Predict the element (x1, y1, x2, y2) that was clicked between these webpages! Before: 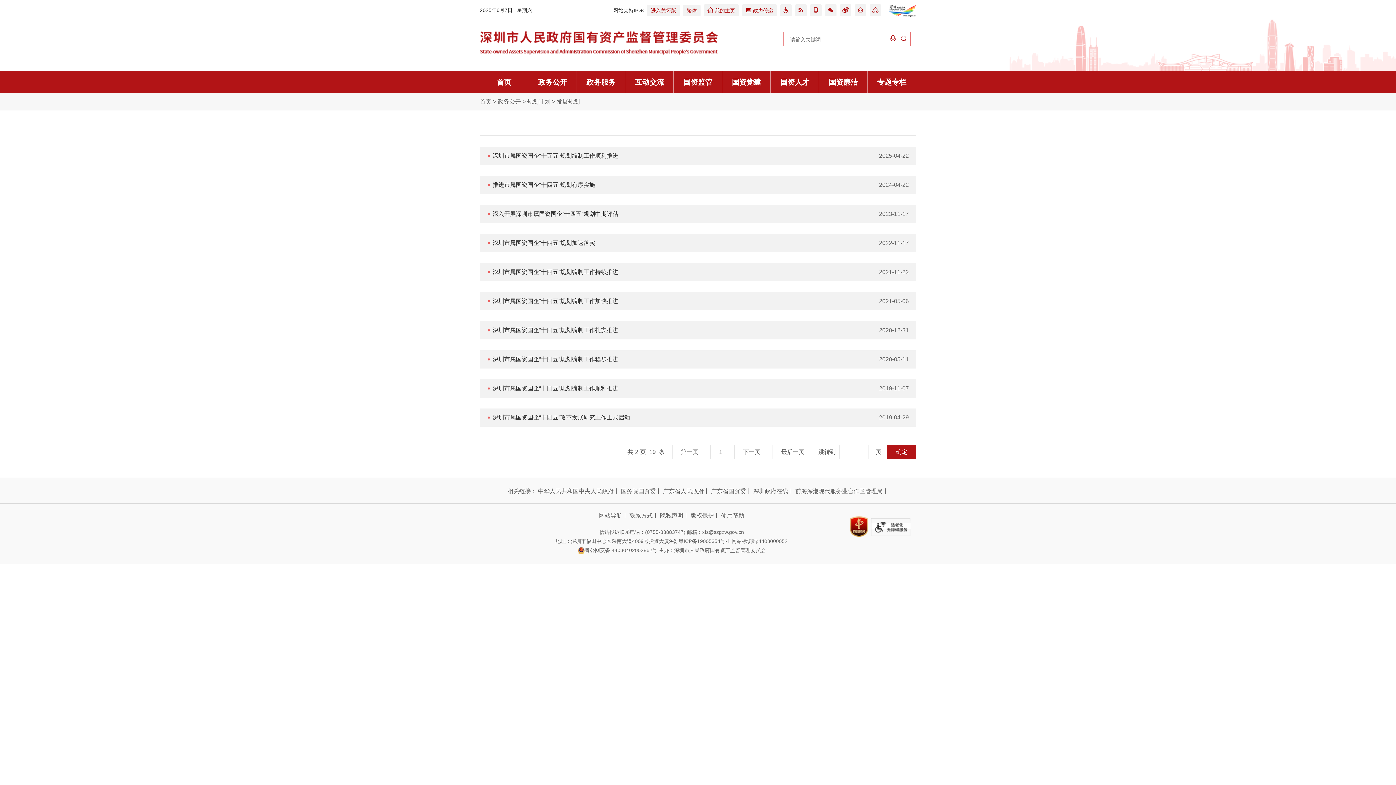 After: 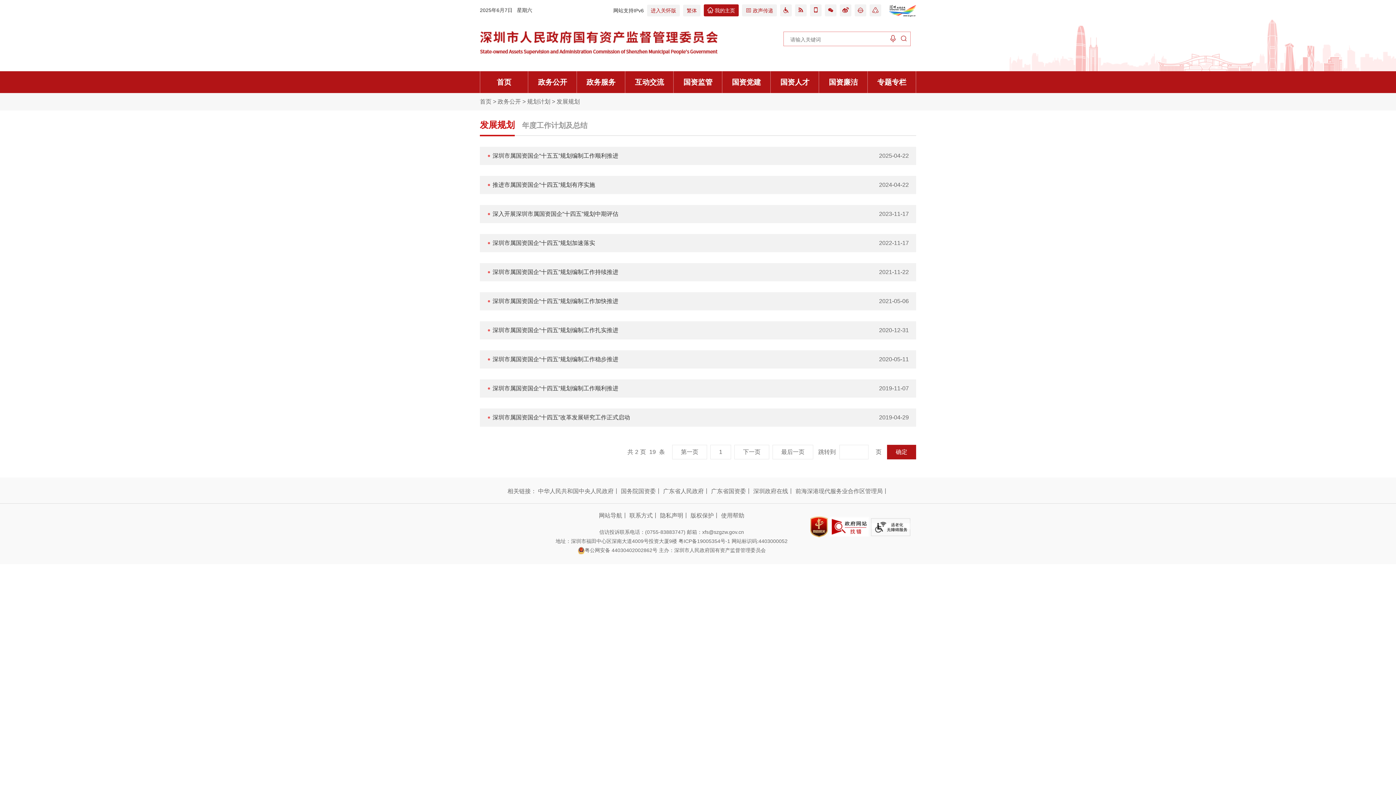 Action: bbox: (832, 4, 865, 16) label:  我的主页